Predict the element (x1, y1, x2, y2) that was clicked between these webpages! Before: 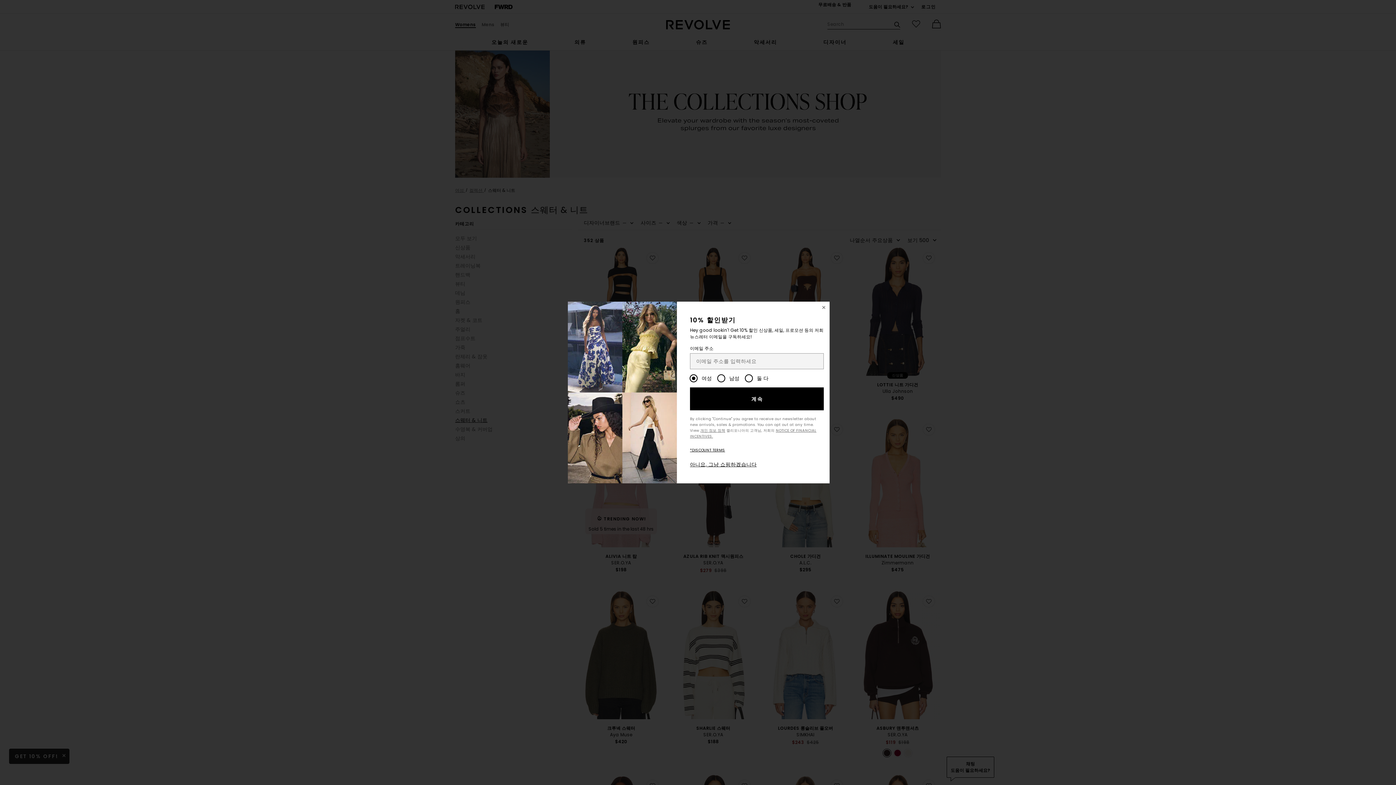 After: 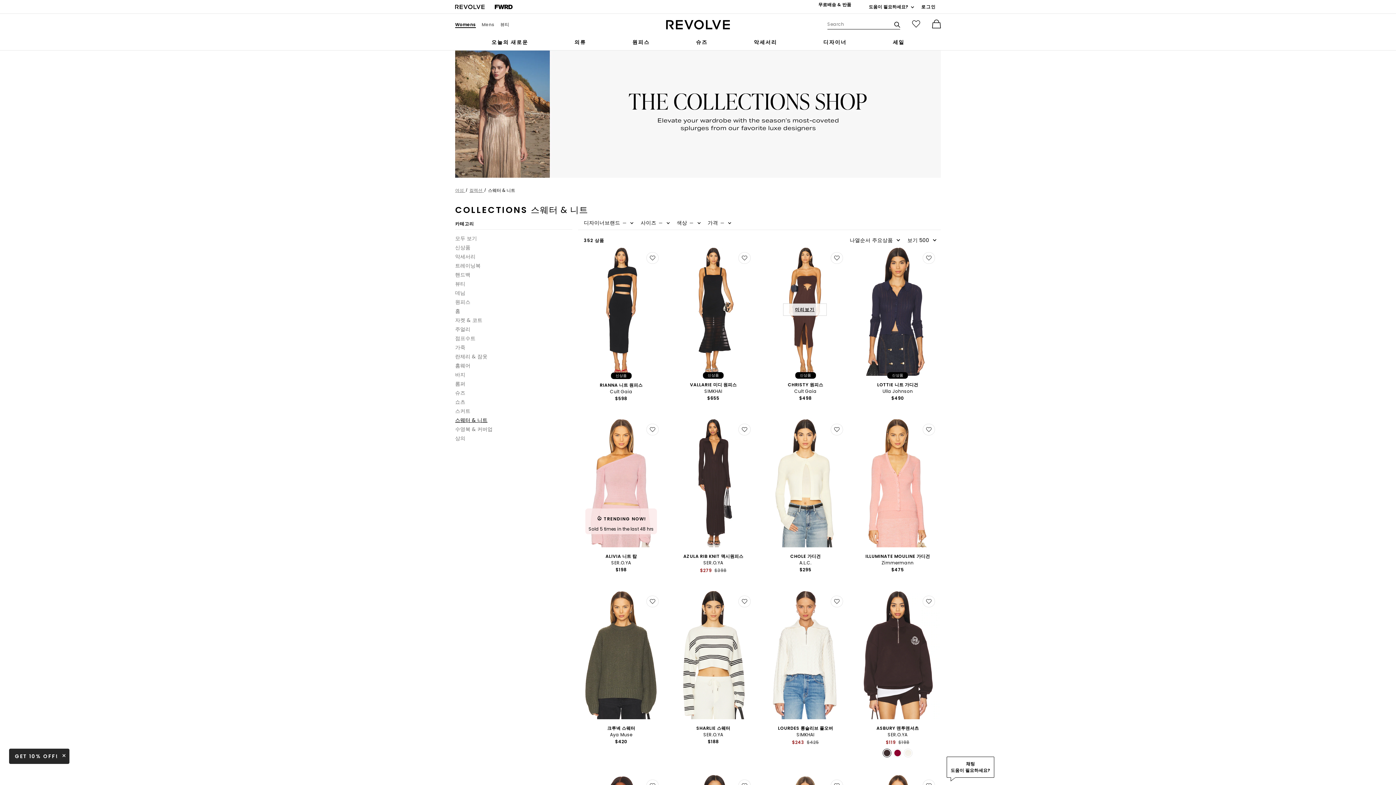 Action: label: 창 닫기 bbox: (818, 301, 829, 313)